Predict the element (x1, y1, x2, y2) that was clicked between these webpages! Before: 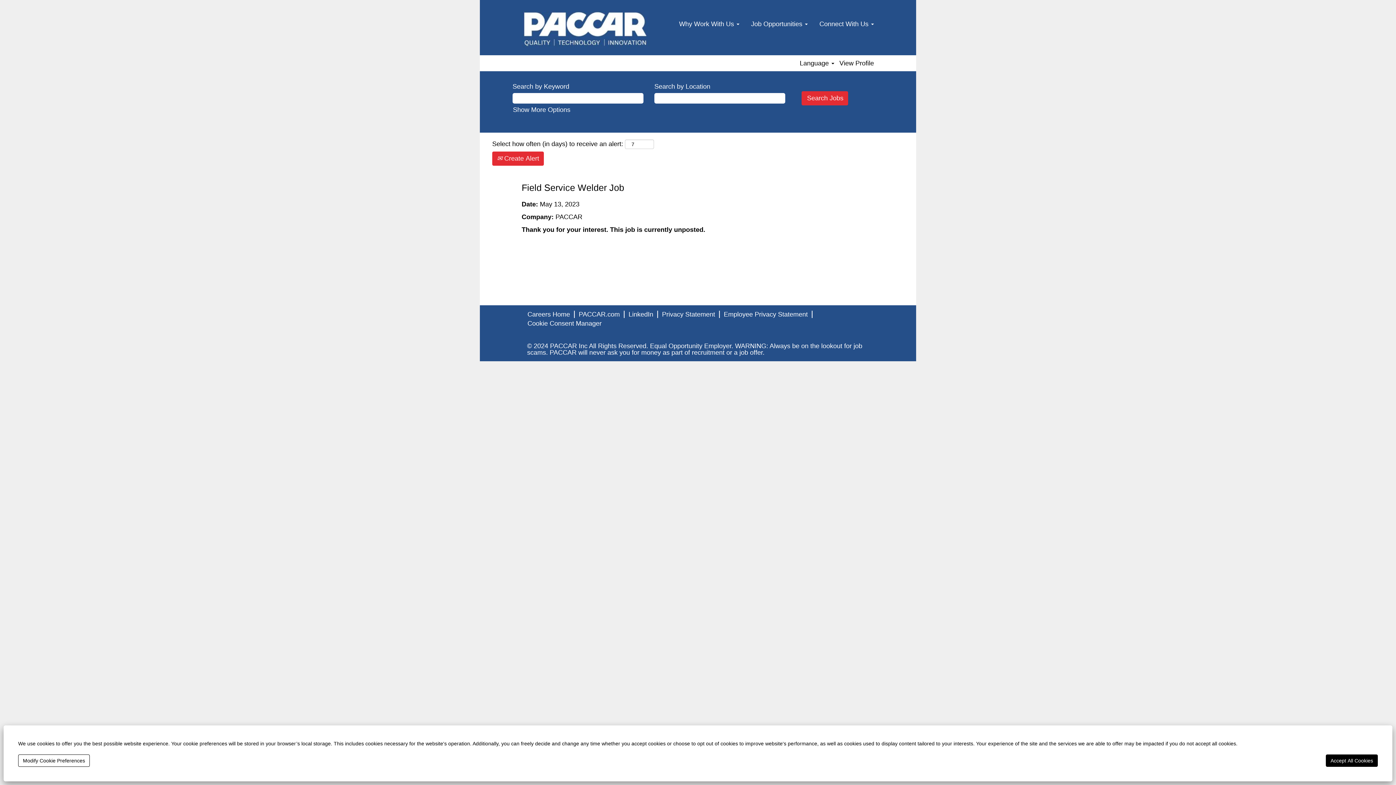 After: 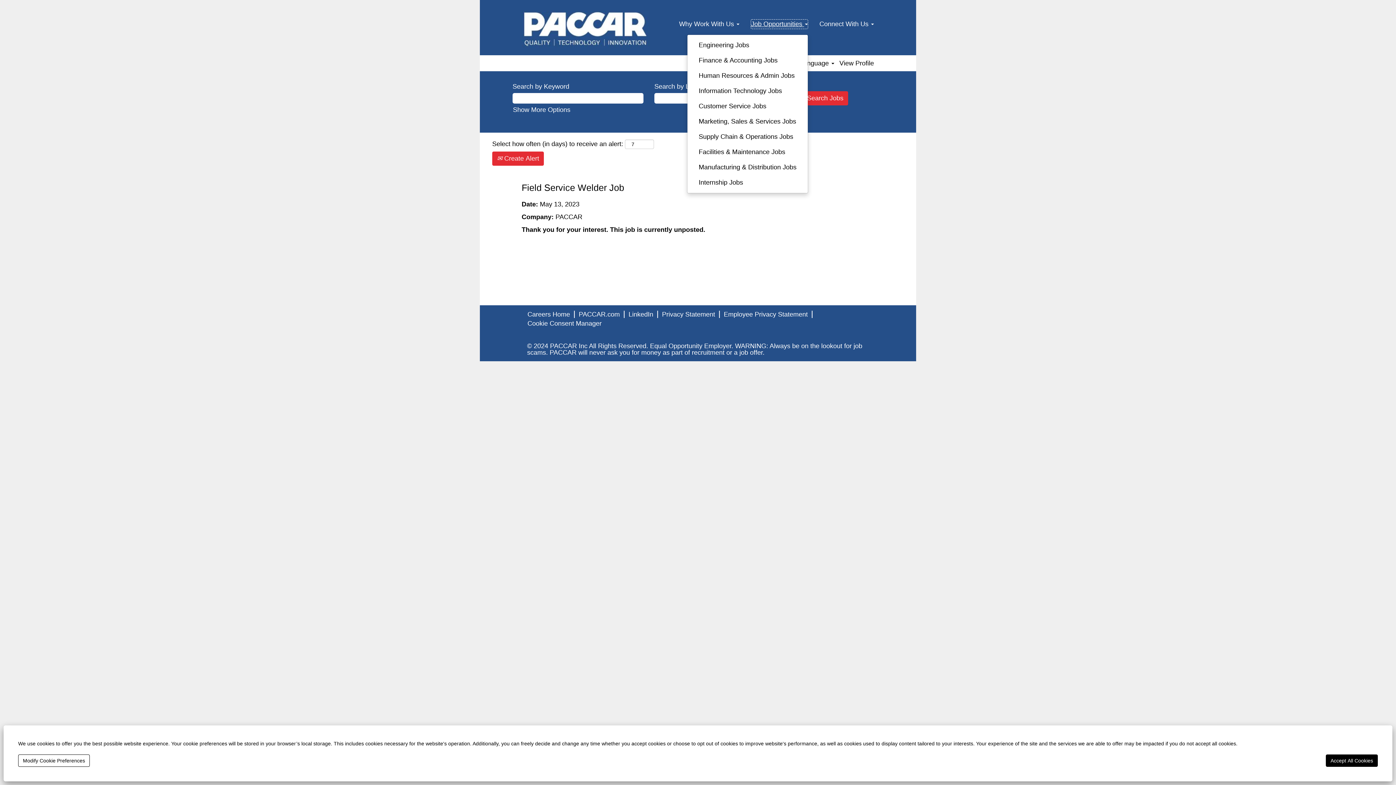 Action: bbox: (750, 19, 808, 28) label: Job Opportunities 